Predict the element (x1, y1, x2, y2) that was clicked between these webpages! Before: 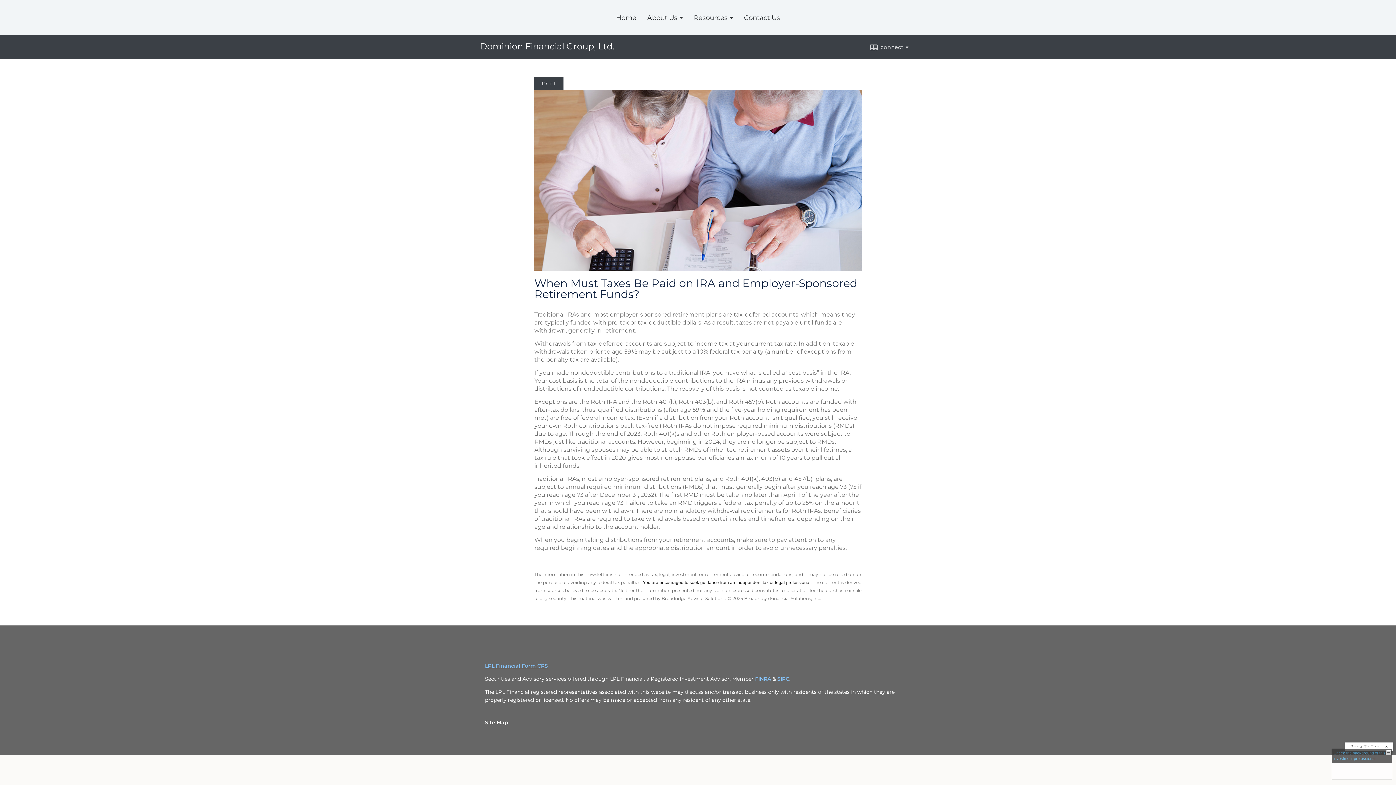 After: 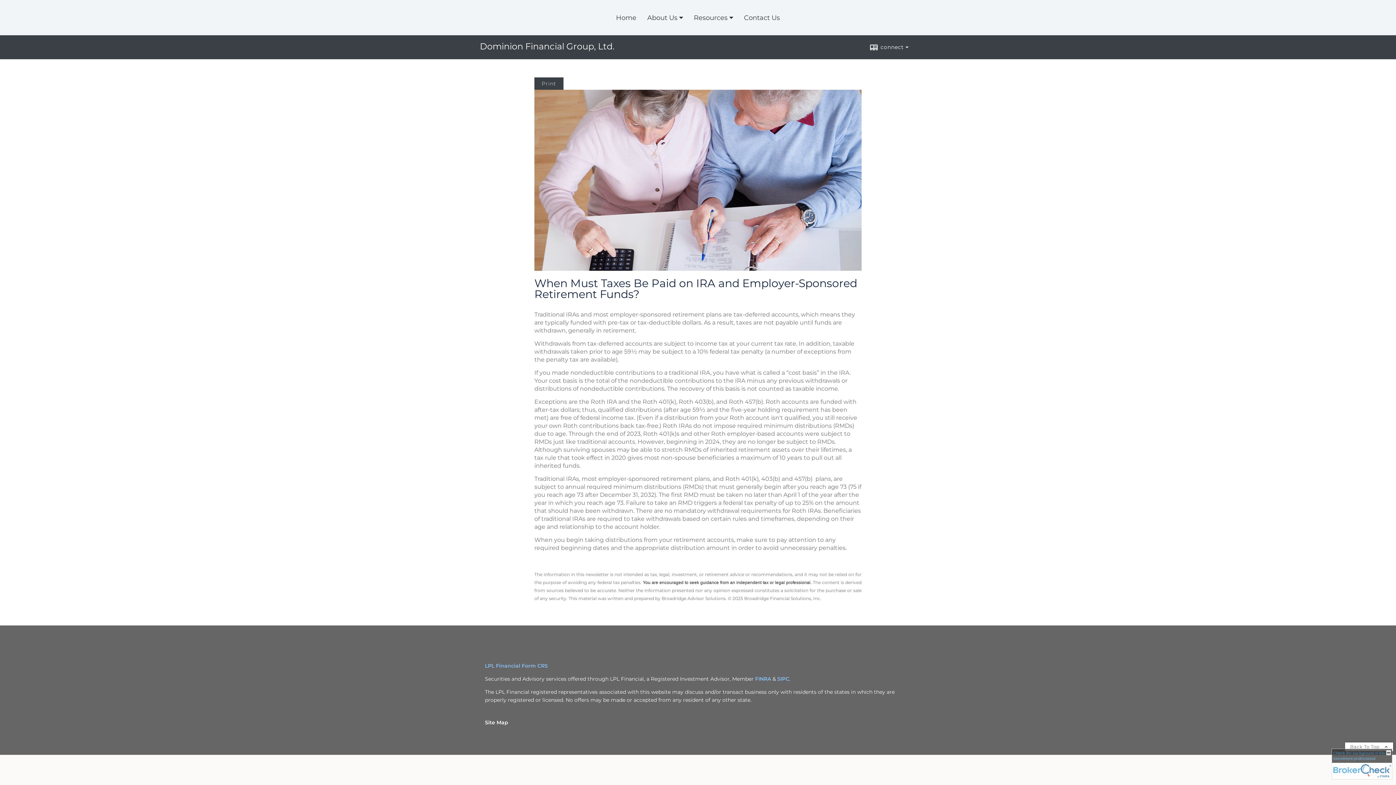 Action: label: Open LPL Financial's Relationship Summary PDF in a new tab bbox: (485, 662, 548, 669)